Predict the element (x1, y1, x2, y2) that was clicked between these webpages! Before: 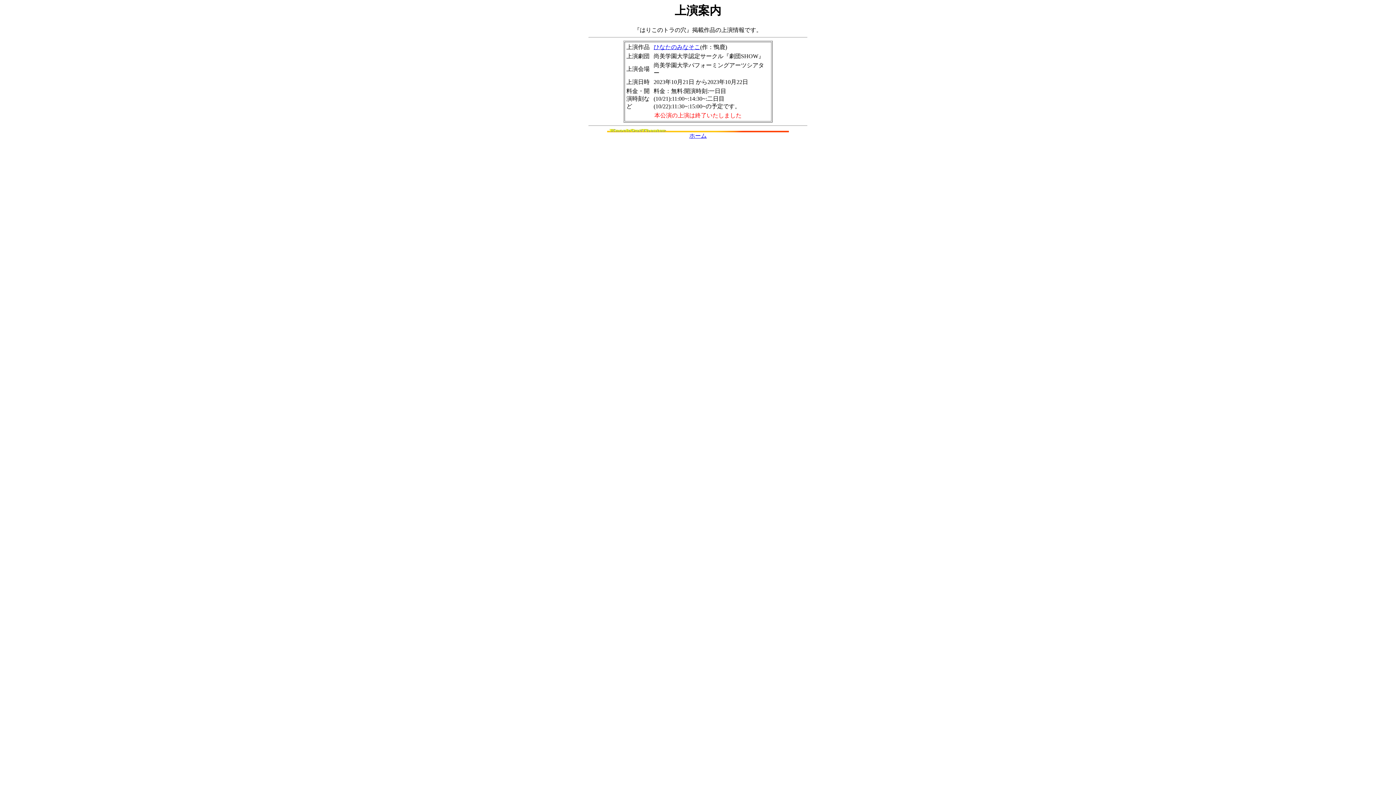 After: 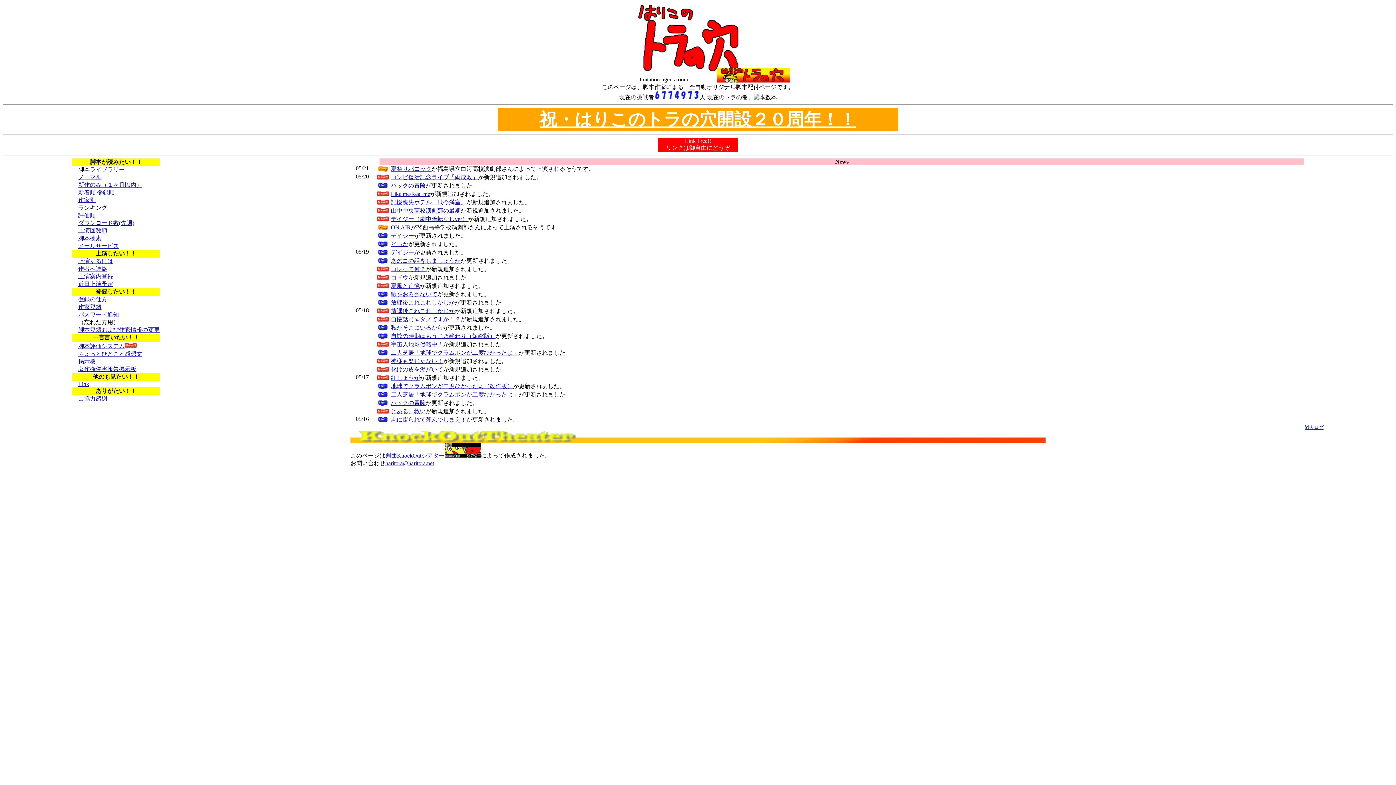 Action: label: ホーム bbox: (689, 132, 706, 139)